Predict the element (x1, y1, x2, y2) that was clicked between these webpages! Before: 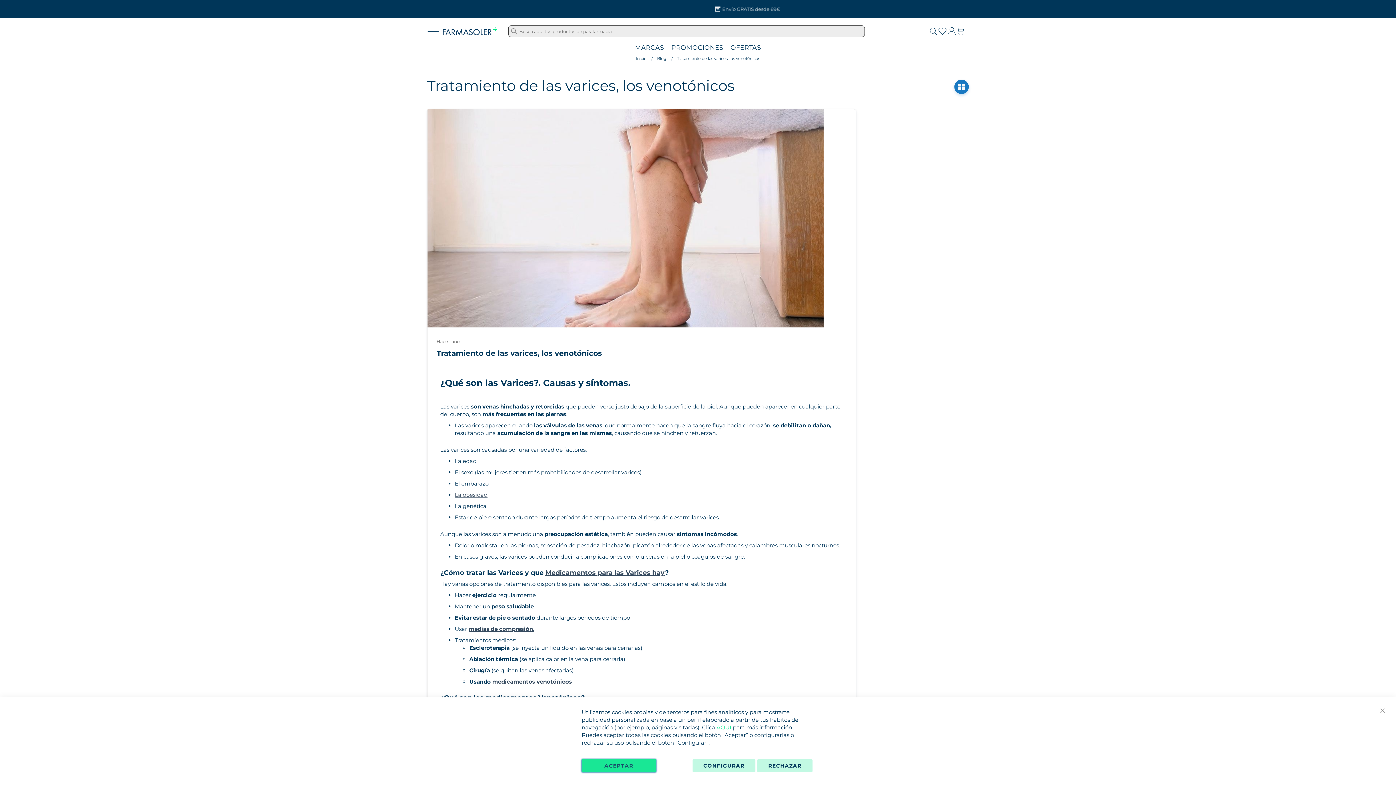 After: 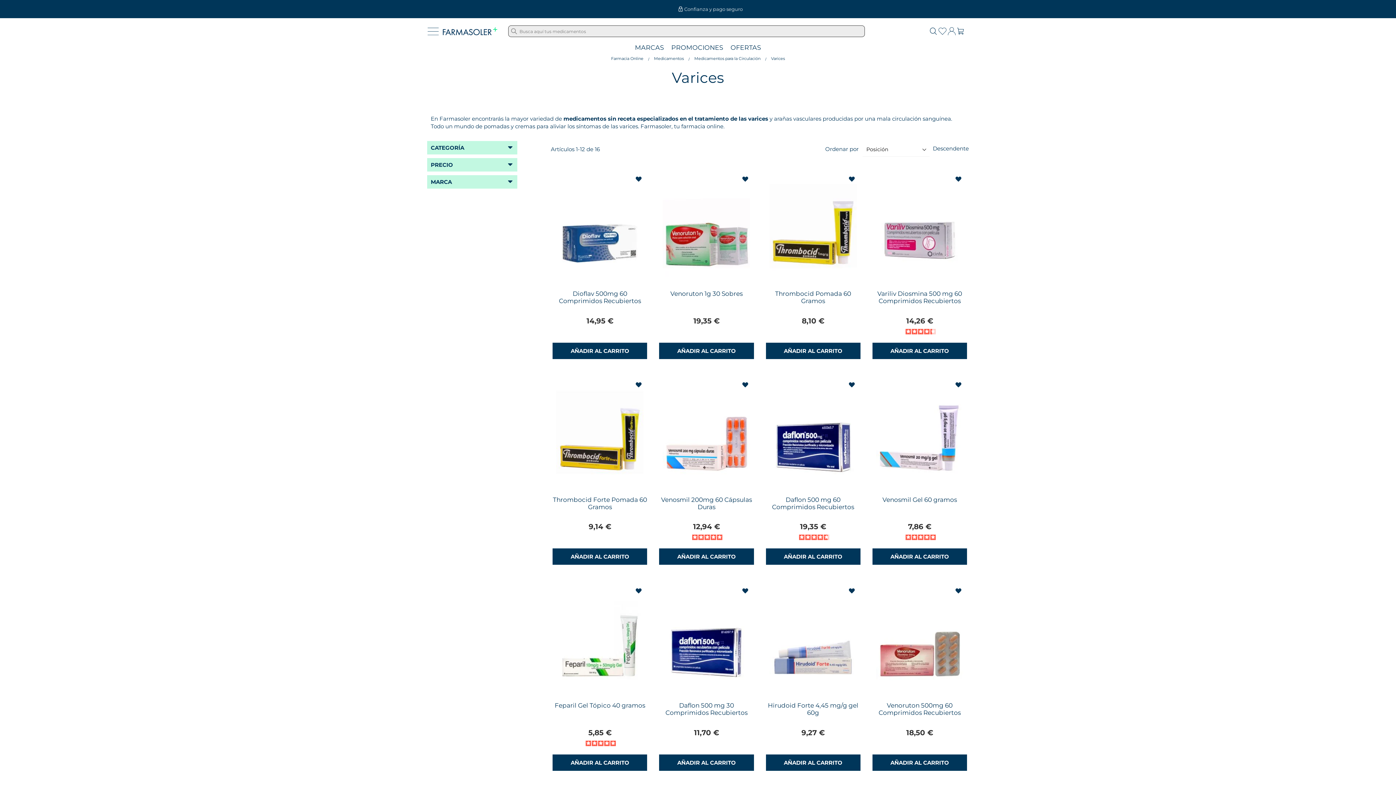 Action: label: Medicamentos para las Varices hay bbox: (545, 569, 665, 577)